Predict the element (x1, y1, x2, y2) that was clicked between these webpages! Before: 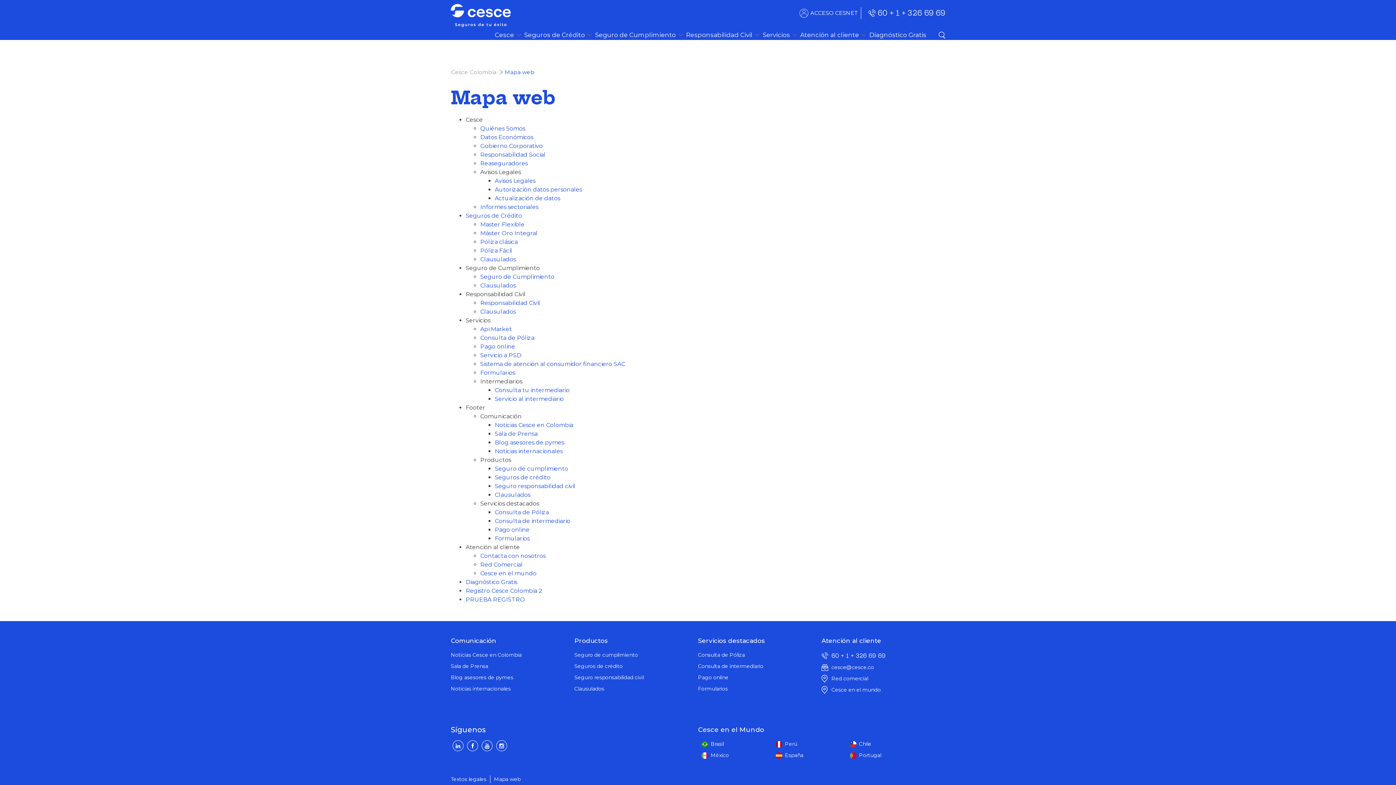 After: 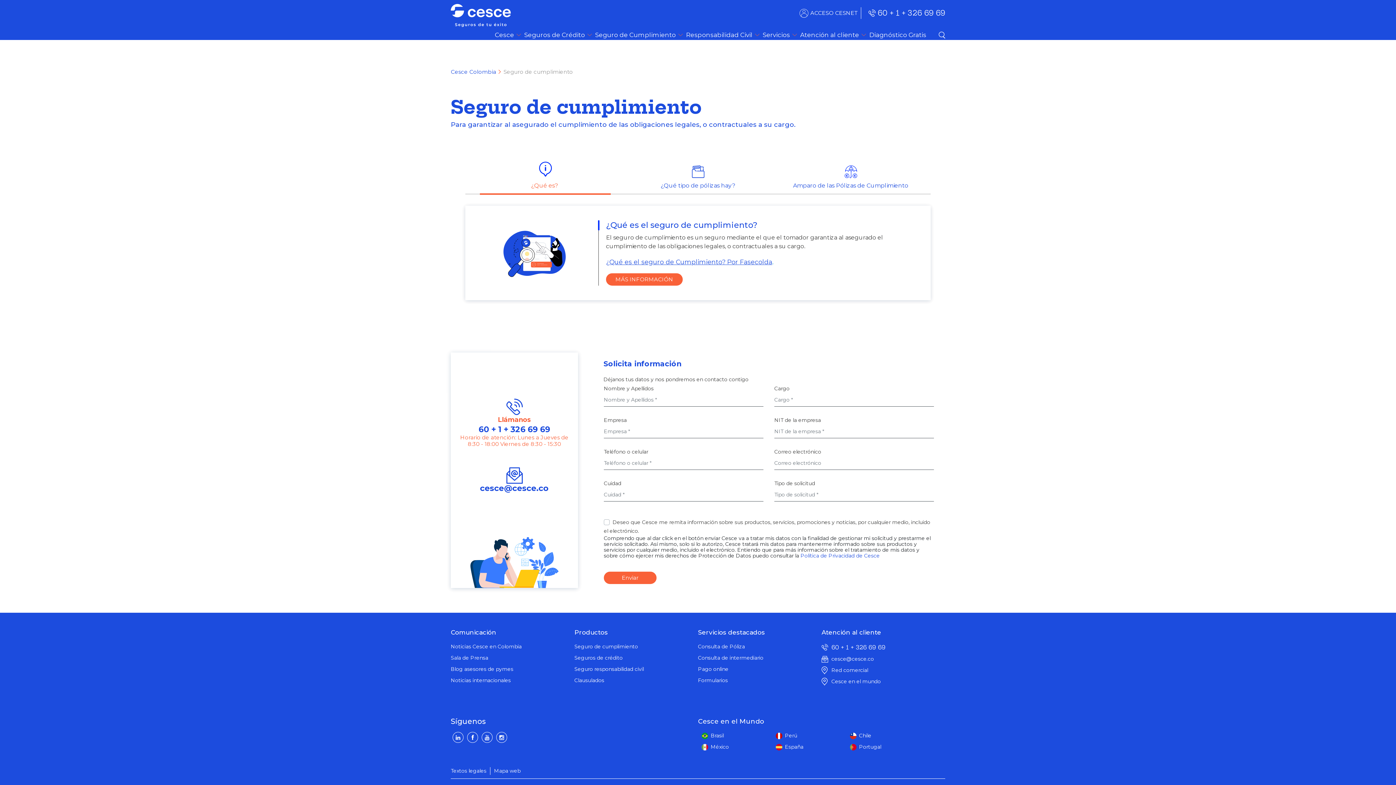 Action: bbox: (494, 465, 568, 472) label: Seguro de cumplimiento